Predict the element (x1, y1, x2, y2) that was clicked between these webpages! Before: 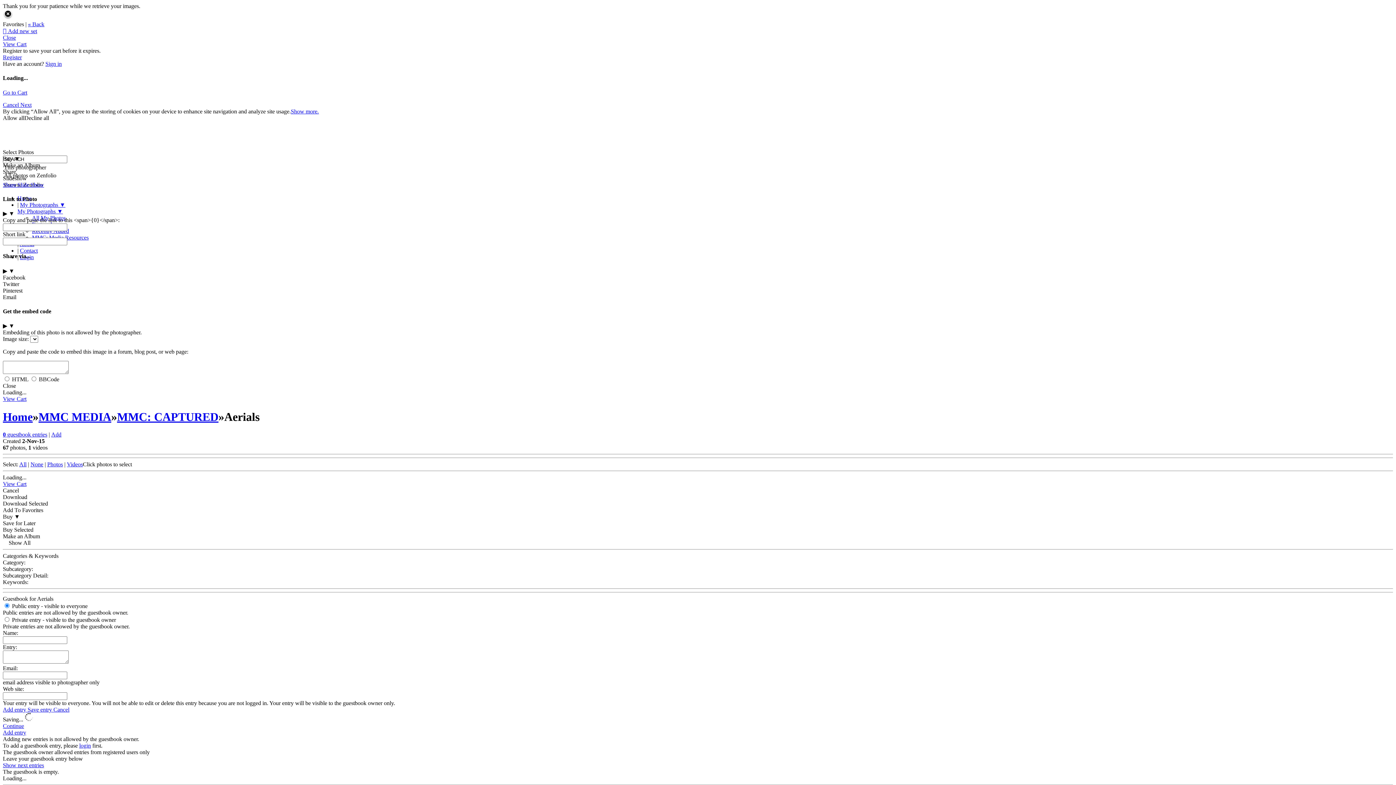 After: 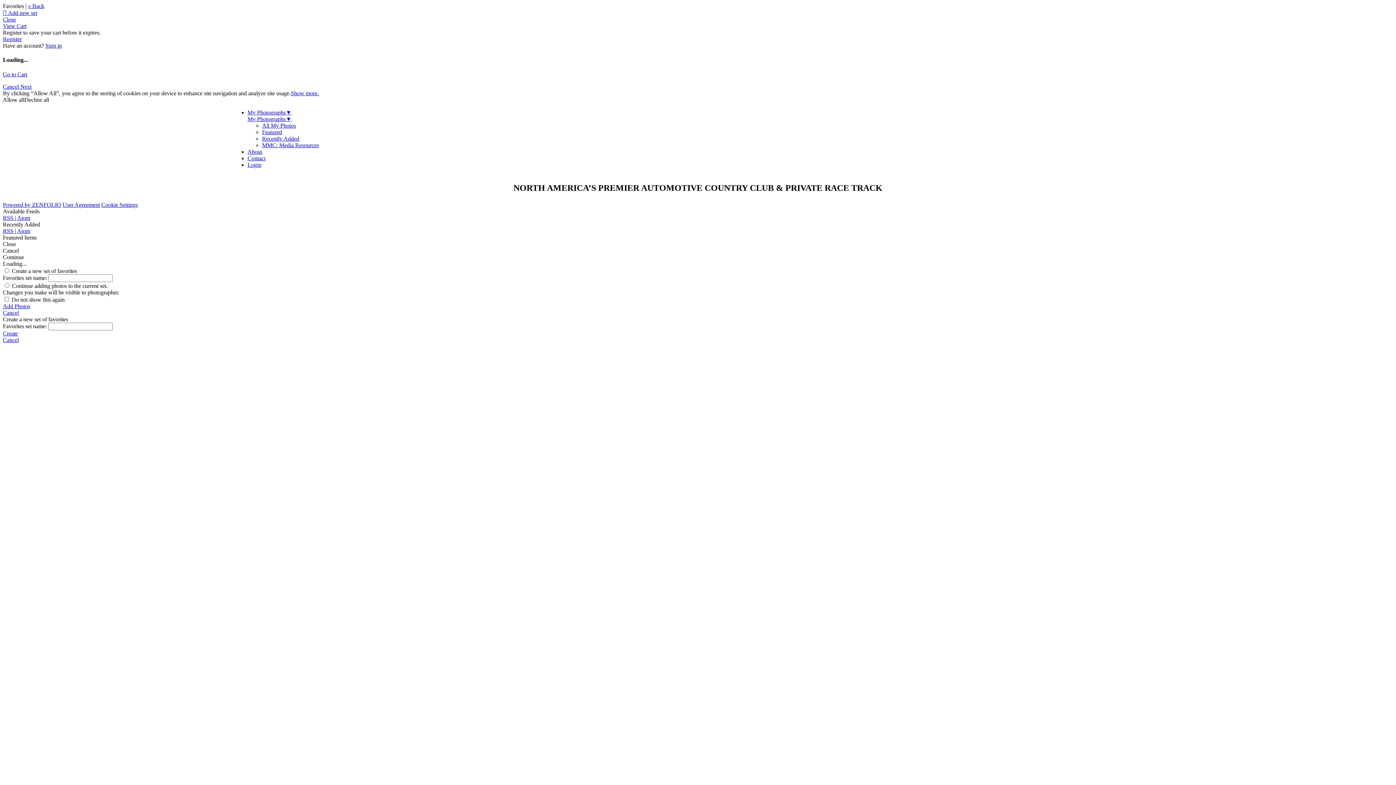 Action: bbox: (2, 410, 32, 423) label: Home